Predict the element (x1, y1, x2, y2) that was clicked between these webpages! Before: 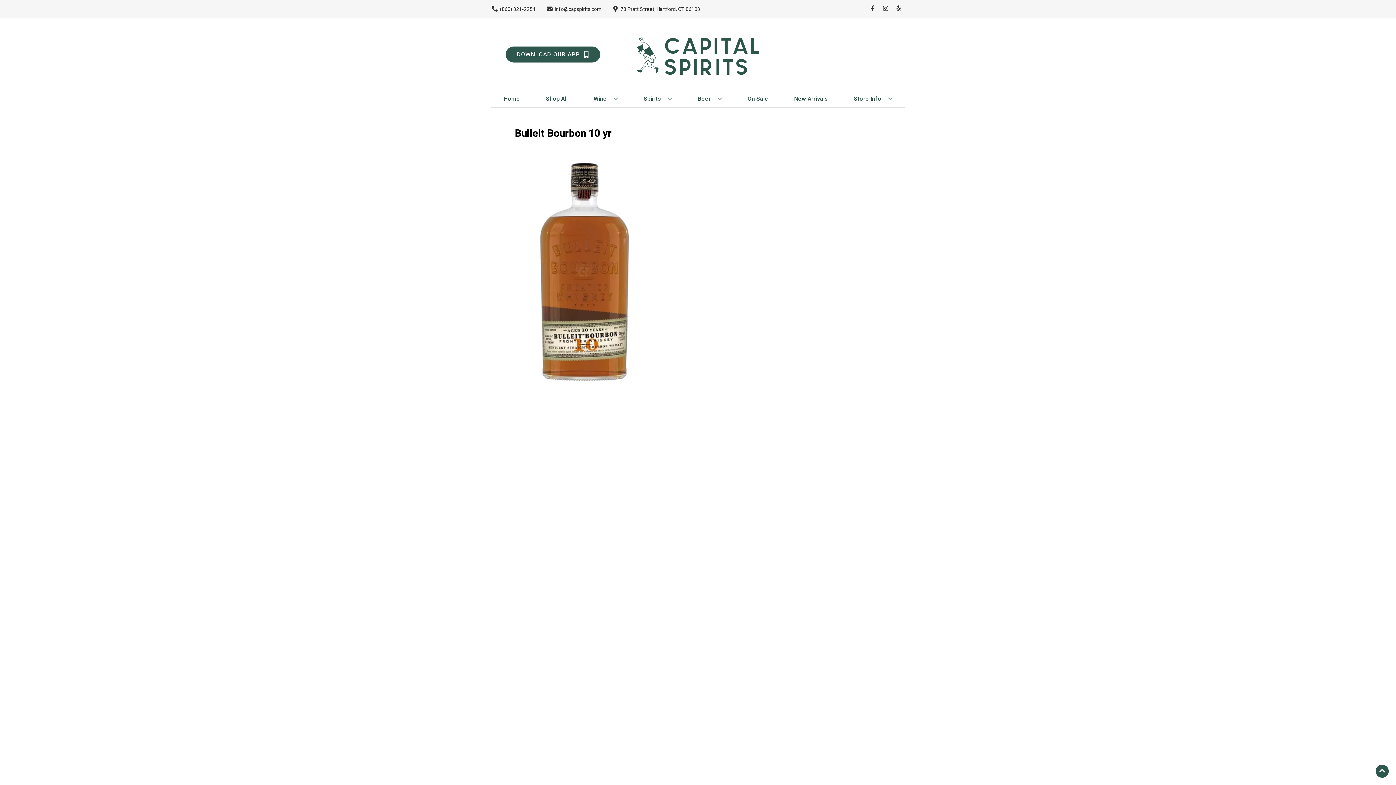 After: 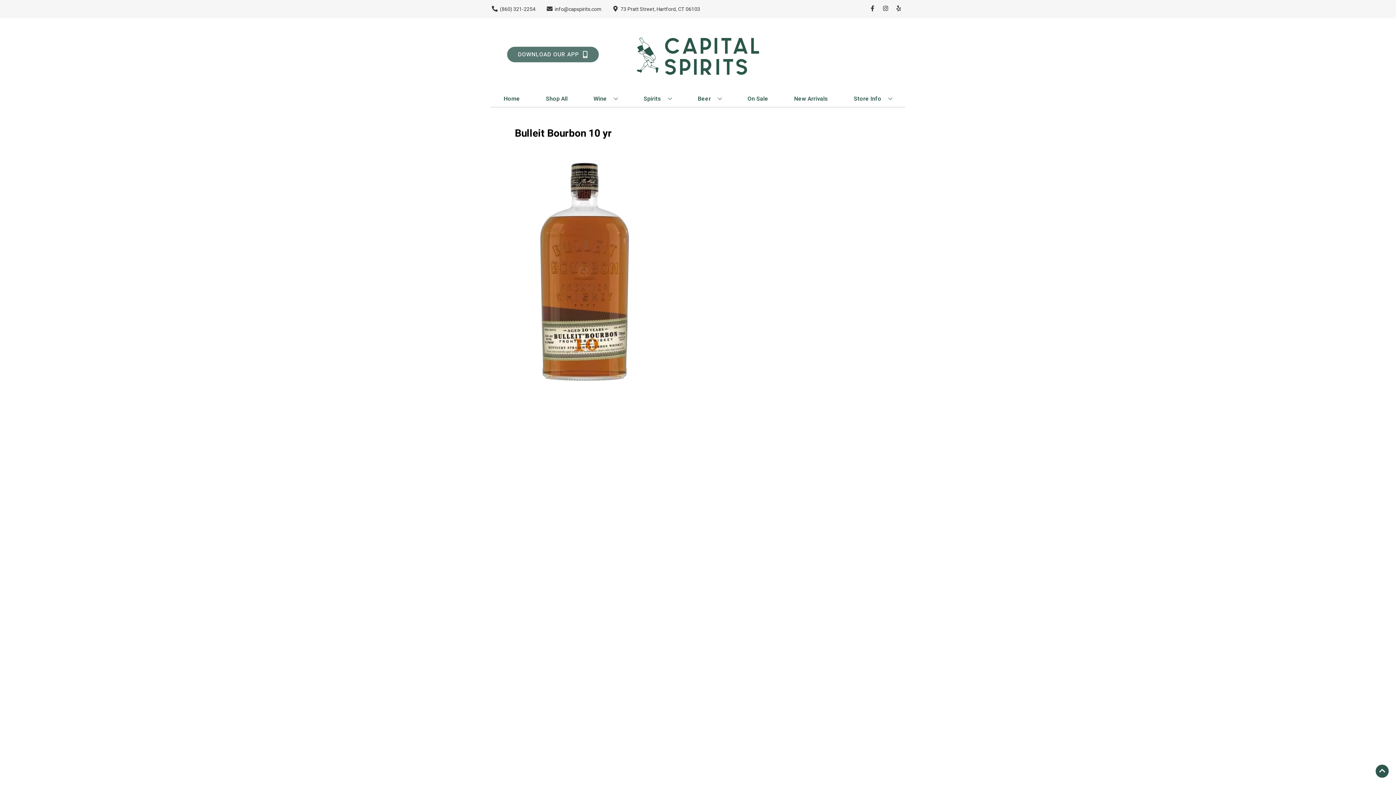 Action: bbox: (505, 46, 600, 62) label: Opens app link in a new tab to DOWNLOAD OUR APP